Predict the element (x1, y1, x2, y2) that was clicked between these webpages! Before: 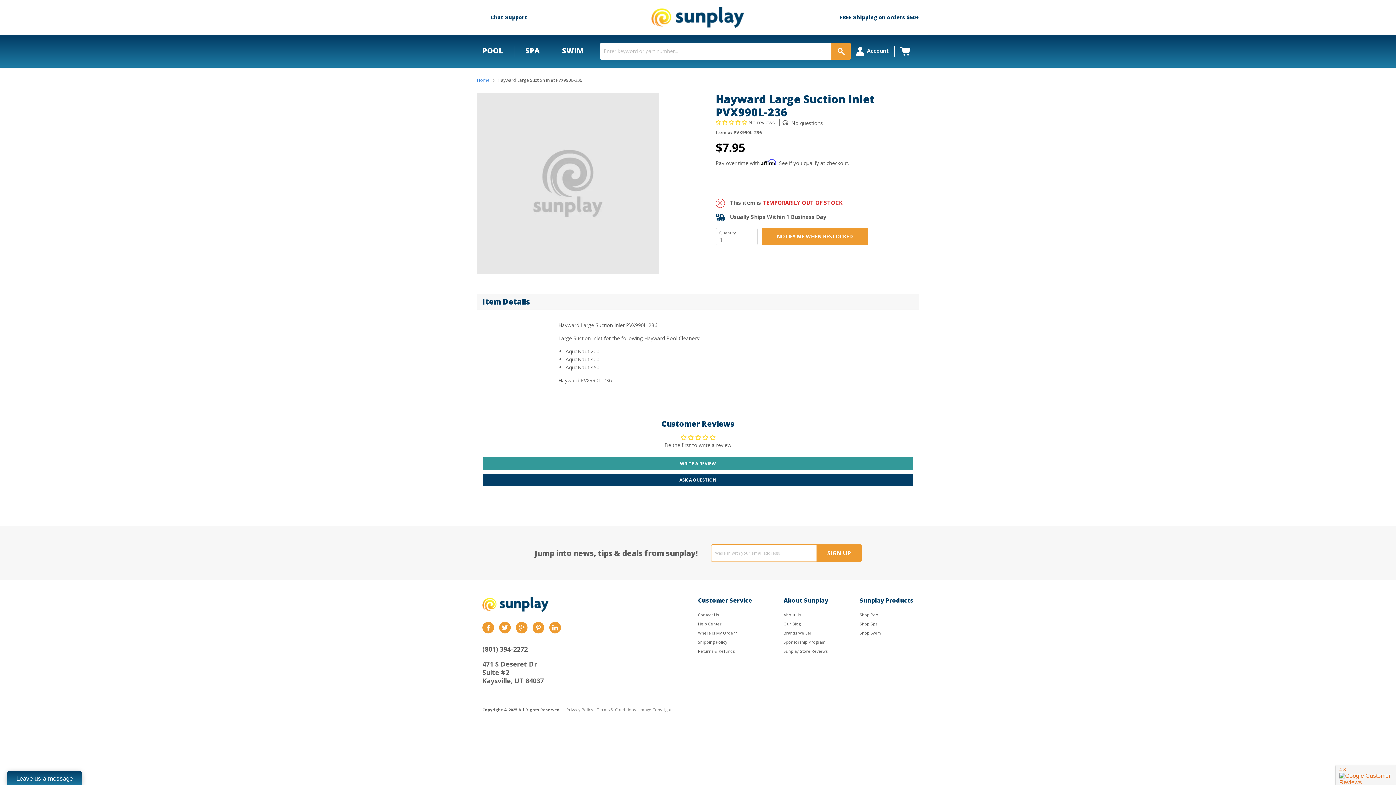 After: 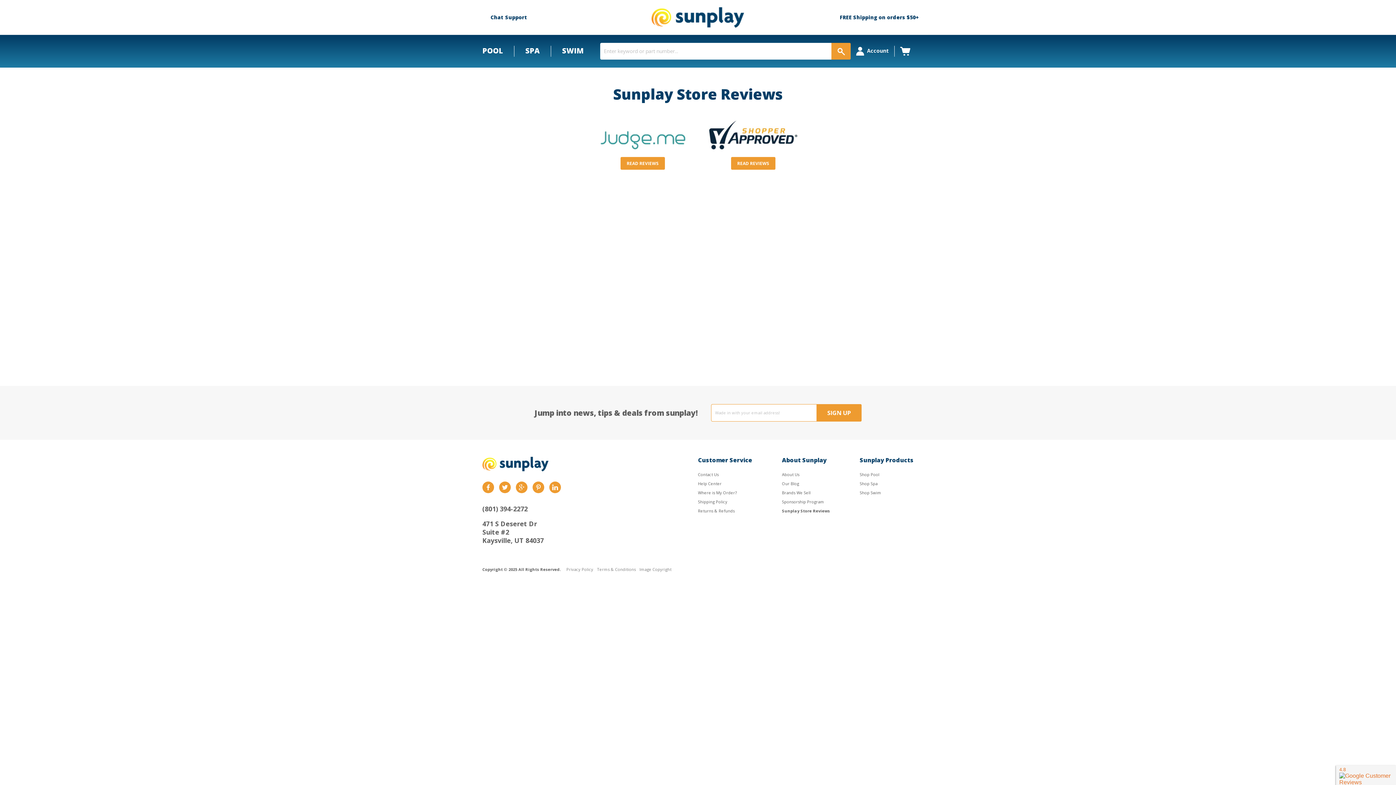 Action: bbox: (783, 645, 827, 657) label: Sunplay Store Reviews